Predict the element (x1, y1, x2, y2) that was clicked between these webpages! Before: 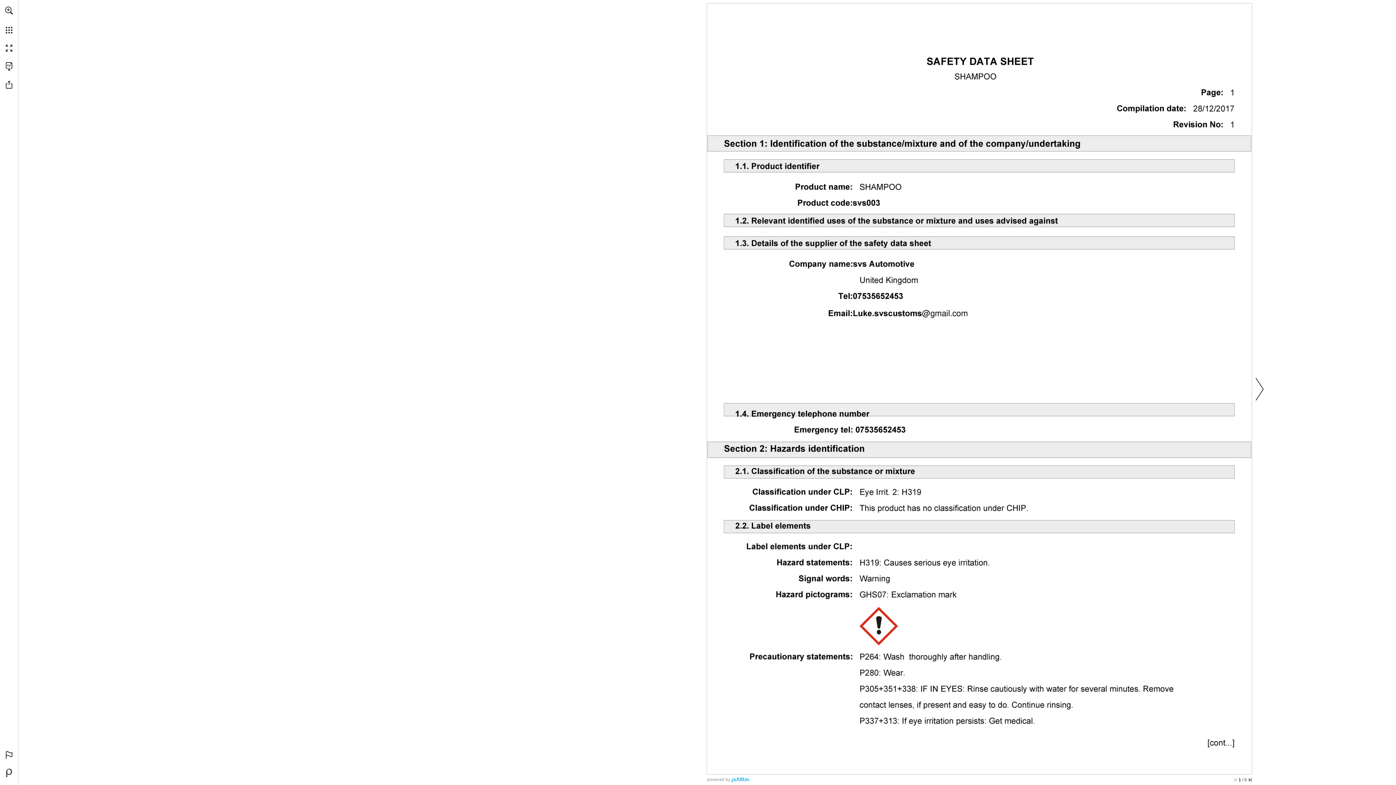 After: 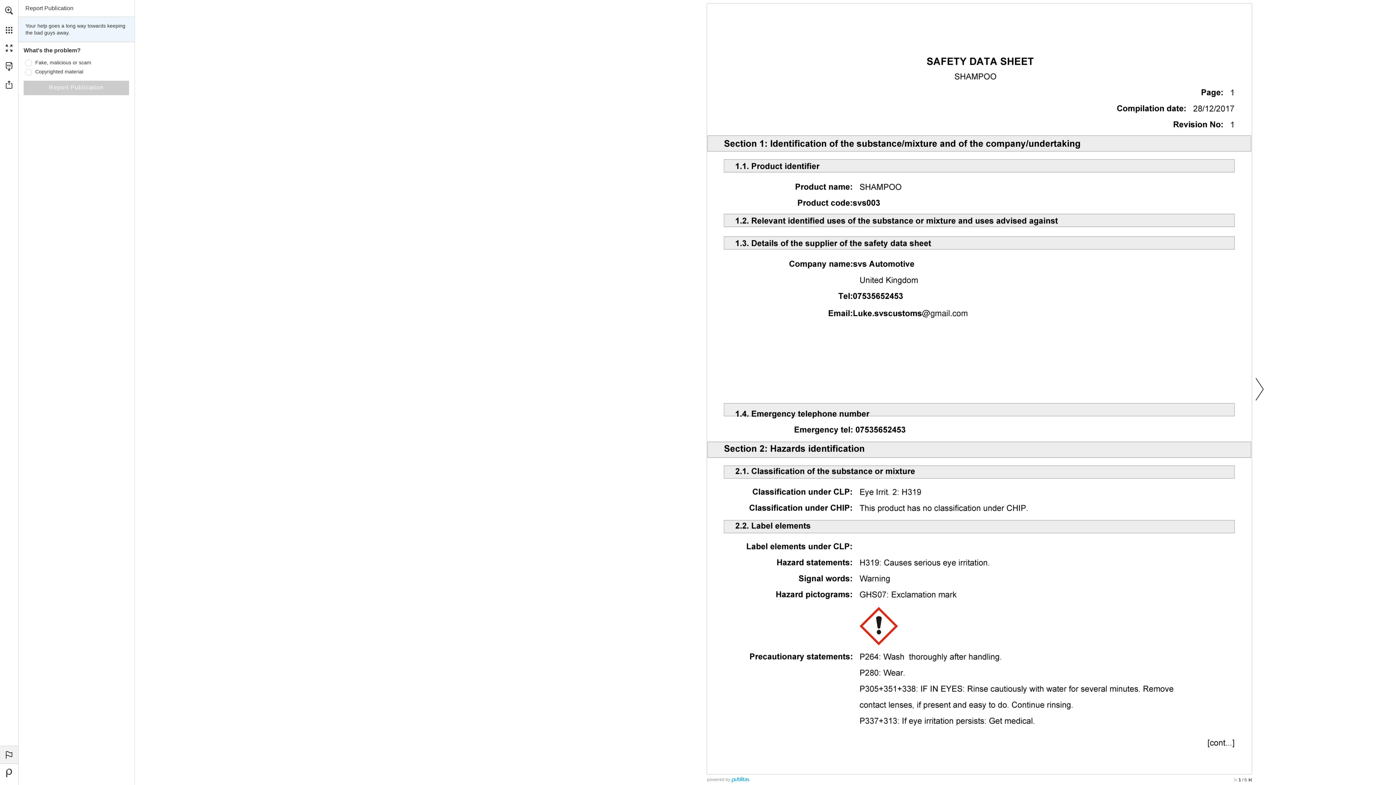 Action: label: Report malicious or copyright content bbox: (0, 746, 18, 764)